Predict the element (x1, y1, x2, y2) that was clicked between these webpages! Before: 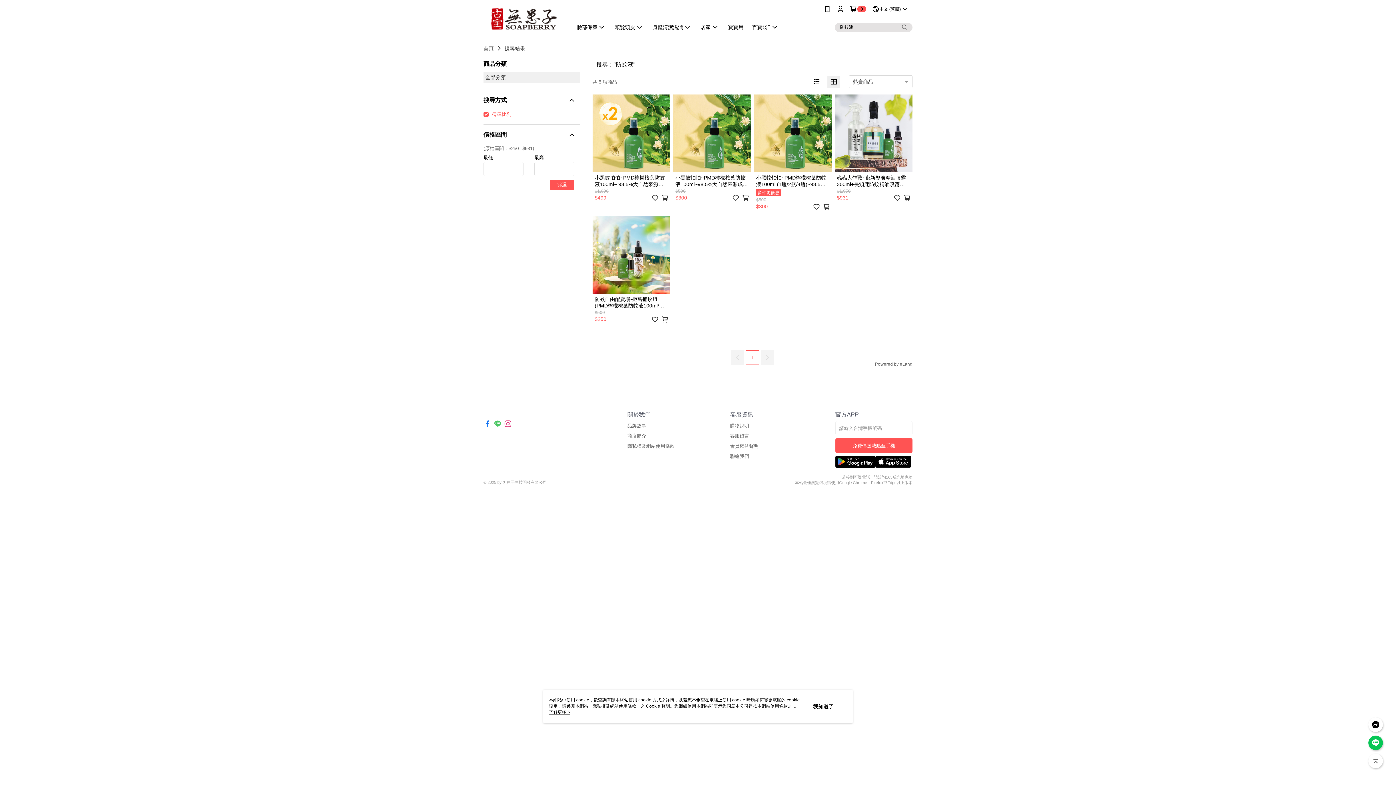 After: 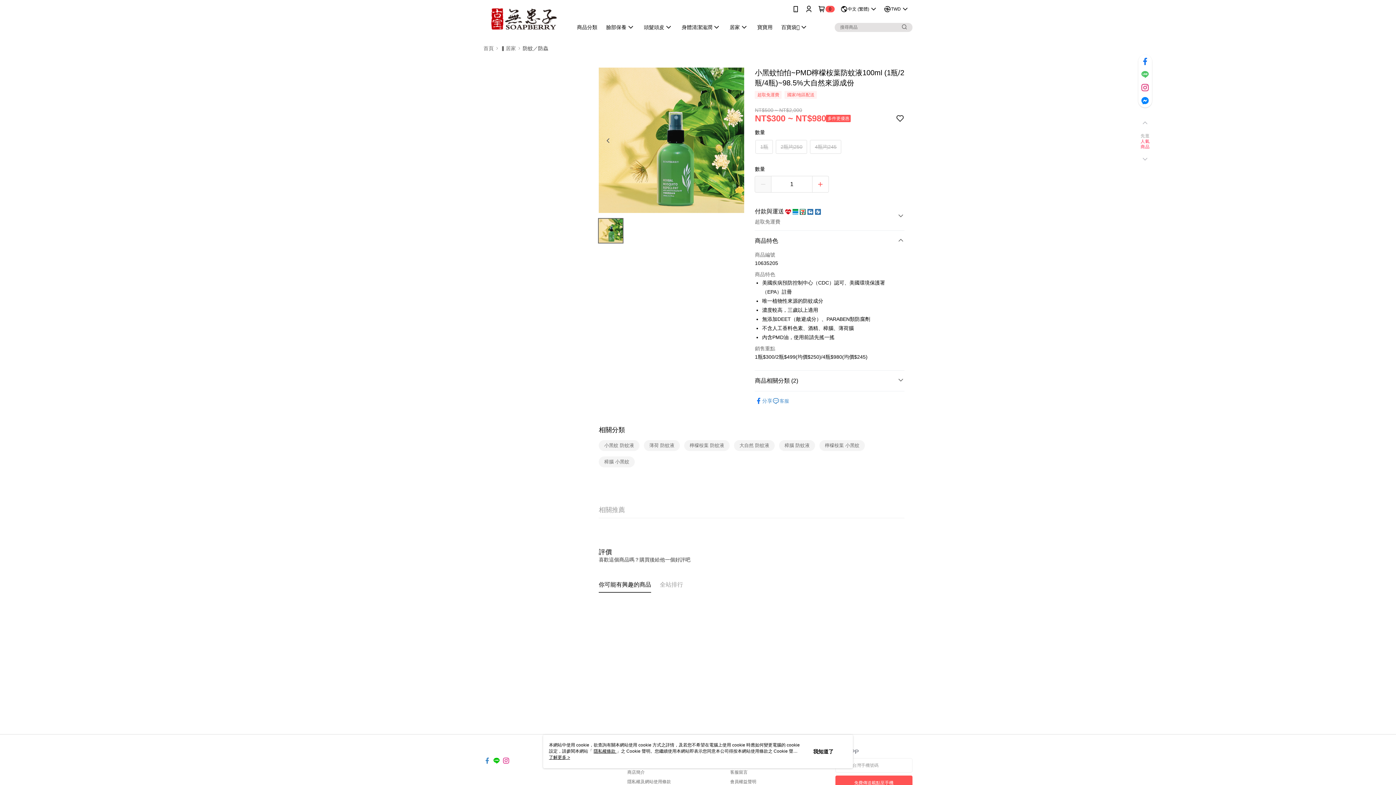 Action: label: 小黑蚊怕怕~PMD檸檬桉葉防蚊液100ml (1瓶/2瓶/4瓶)~98.5%大自然來源成份
多件更優惠
$500
$300 bbox: (754, 94, 832, 213)